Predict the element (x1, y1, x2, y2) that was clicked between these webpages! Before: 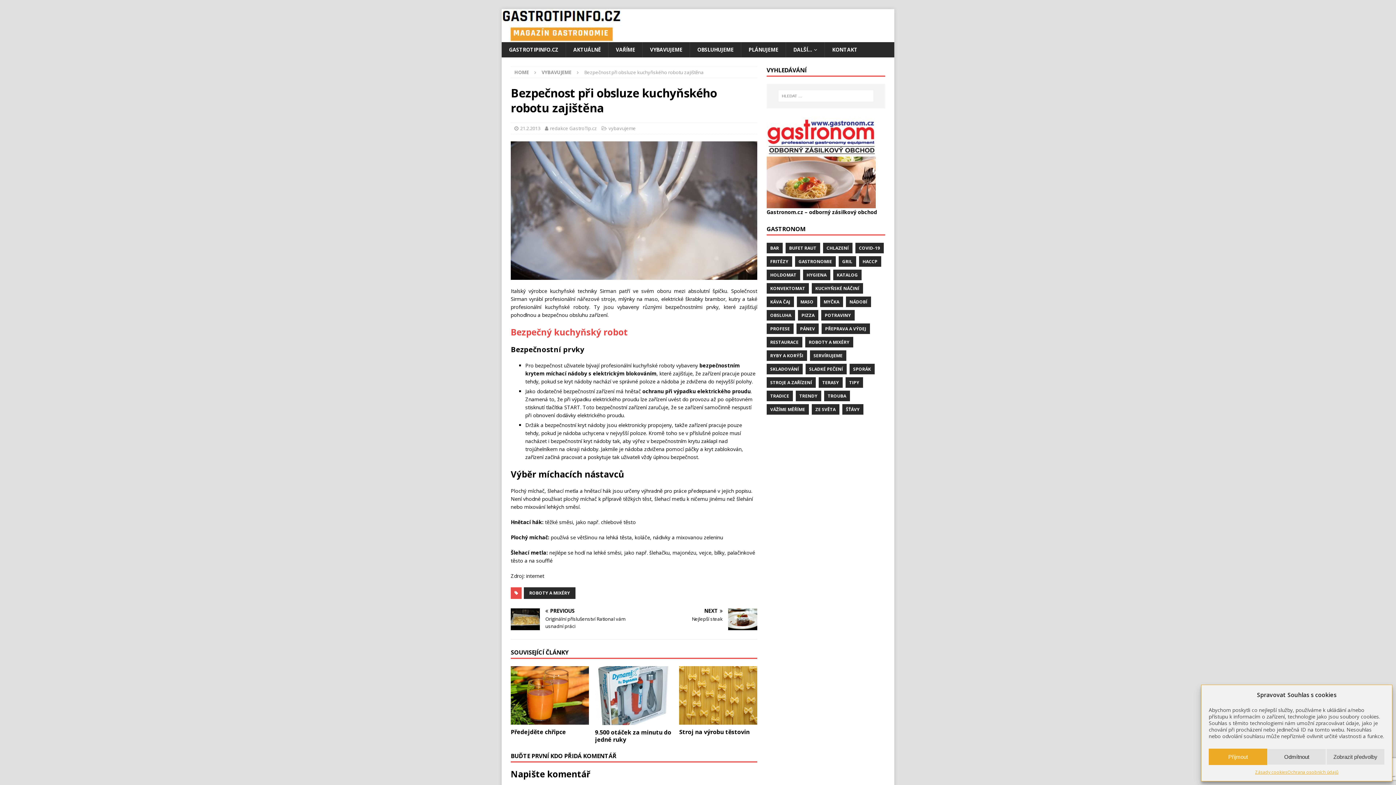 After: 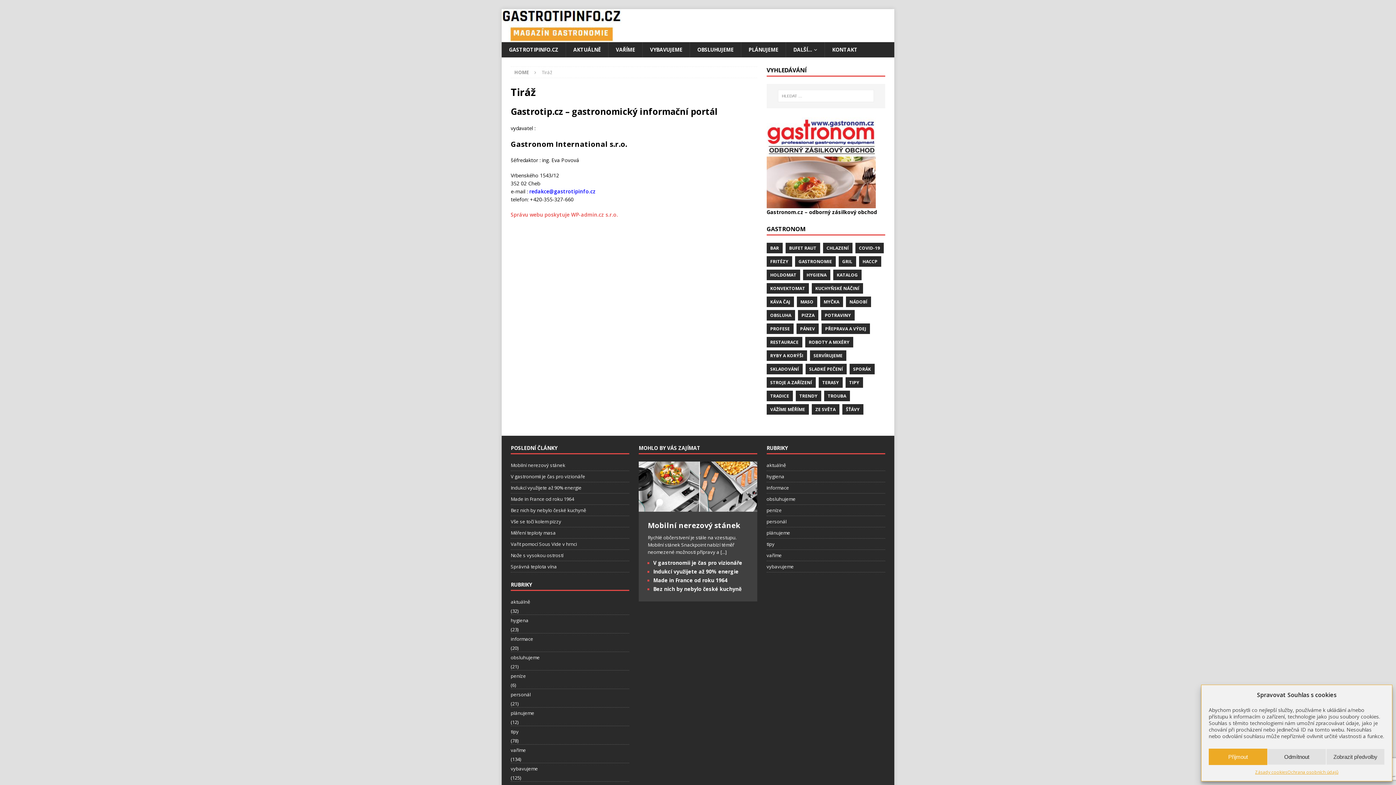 Action: label: KONTAKT bbox: (824, 42, 865, 57)